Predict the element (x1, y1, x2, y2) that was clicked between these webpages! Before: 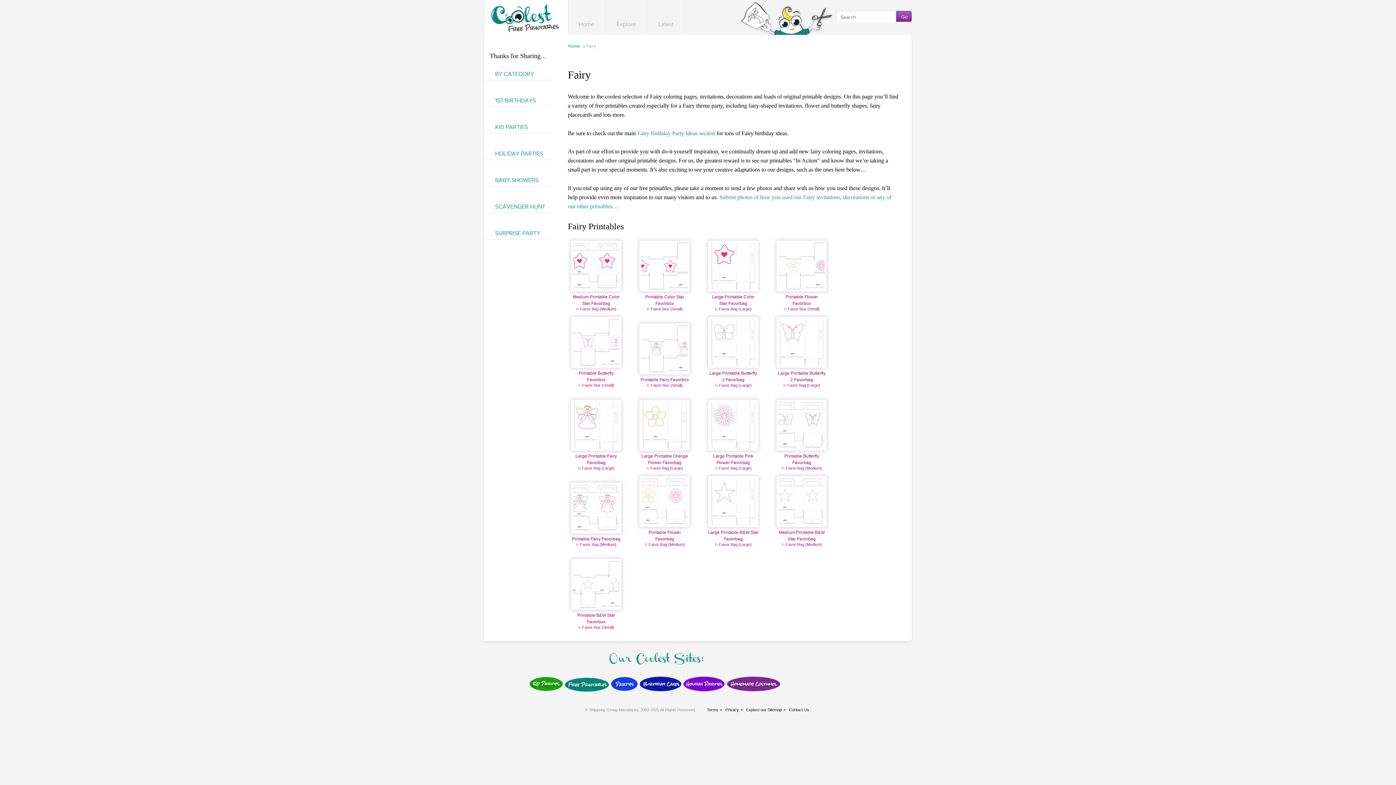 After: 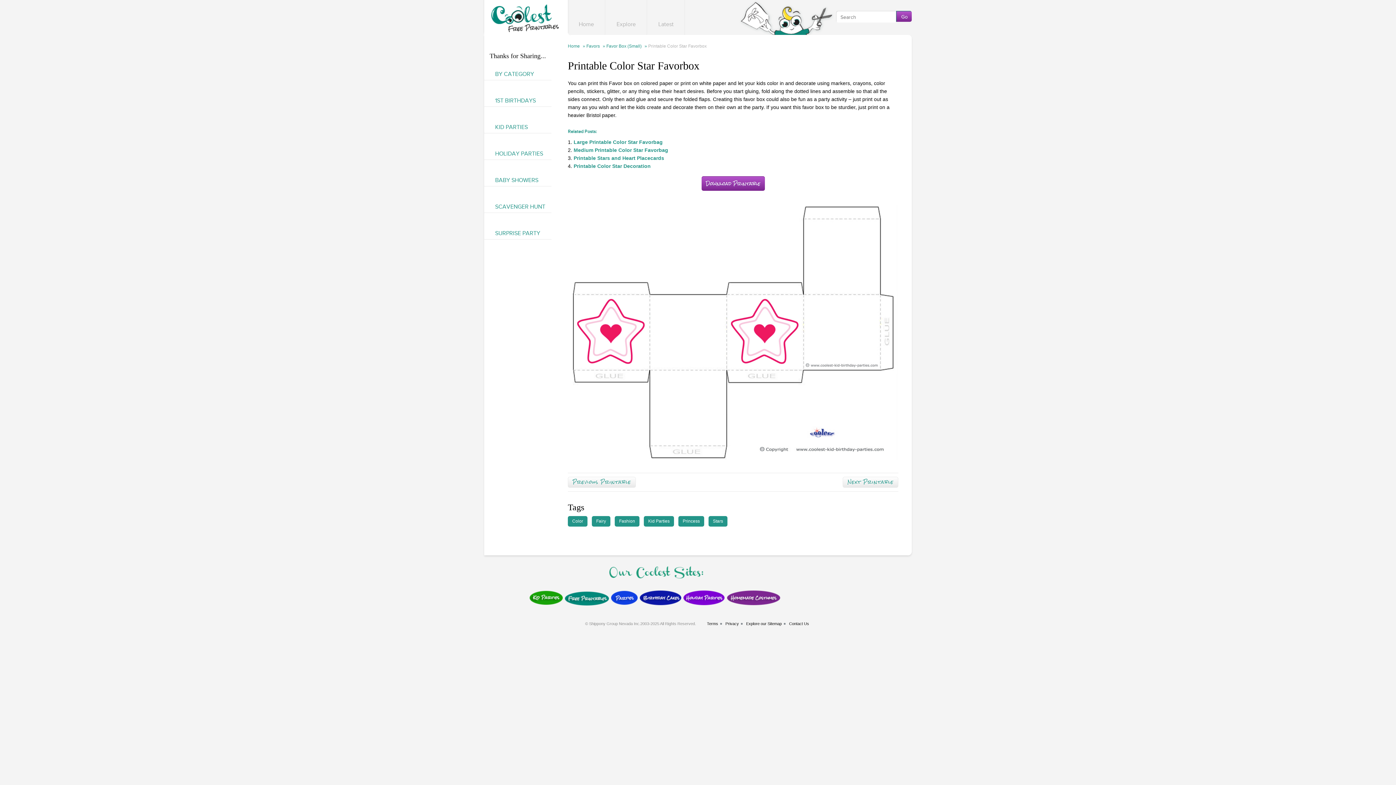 Action: bbox: (639, 240, 690, 292)